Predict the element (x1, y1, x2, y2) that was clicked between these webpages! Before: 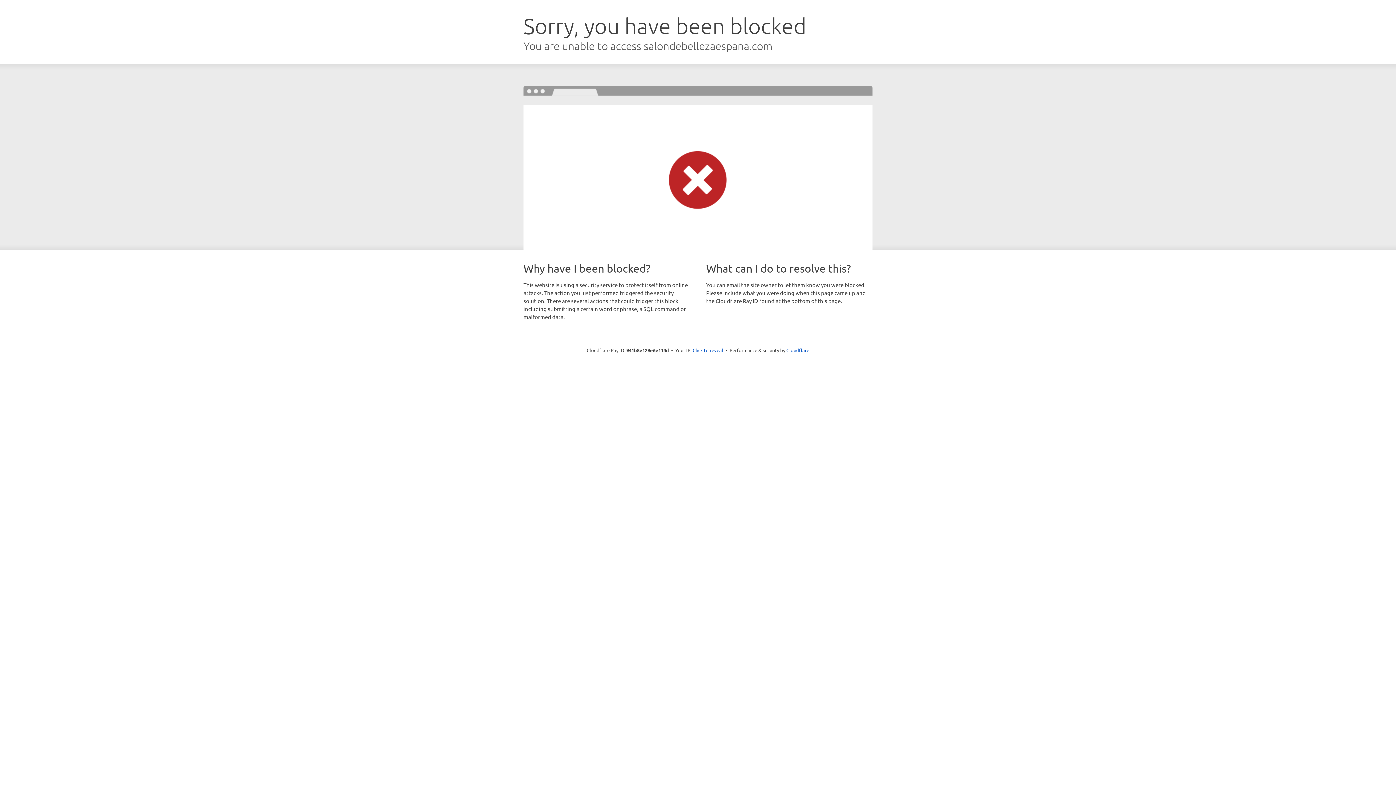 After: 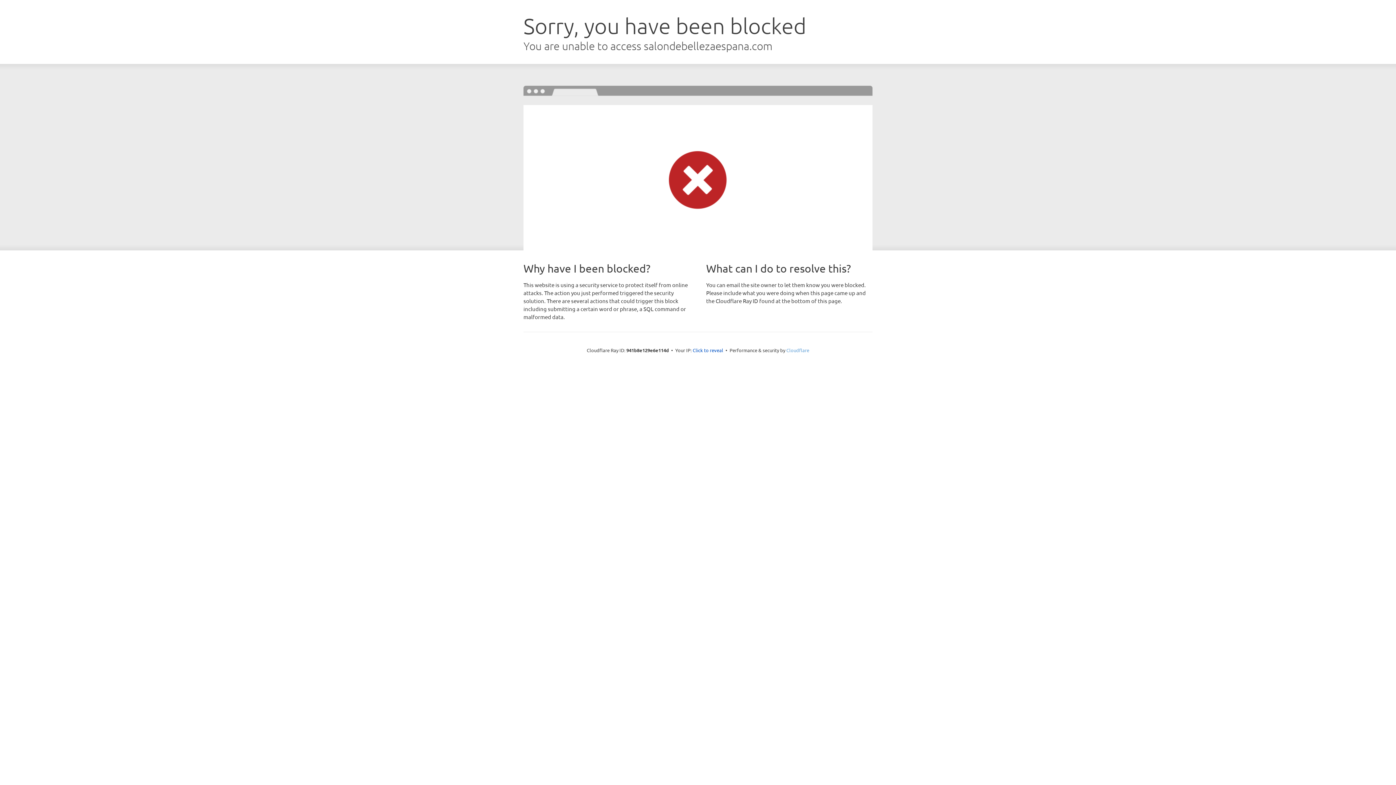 Action: bbox: (786, 347, 809, 353) label: Cloudflare